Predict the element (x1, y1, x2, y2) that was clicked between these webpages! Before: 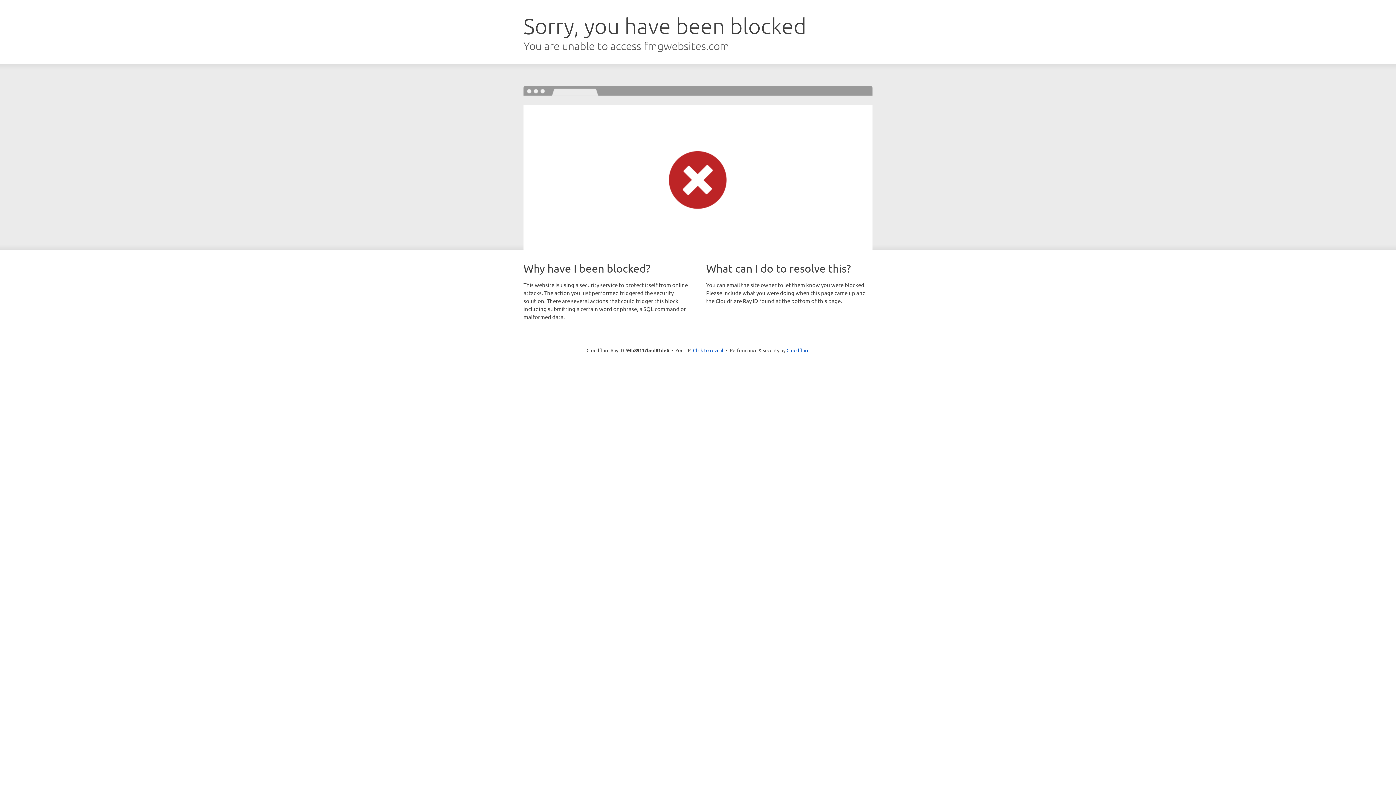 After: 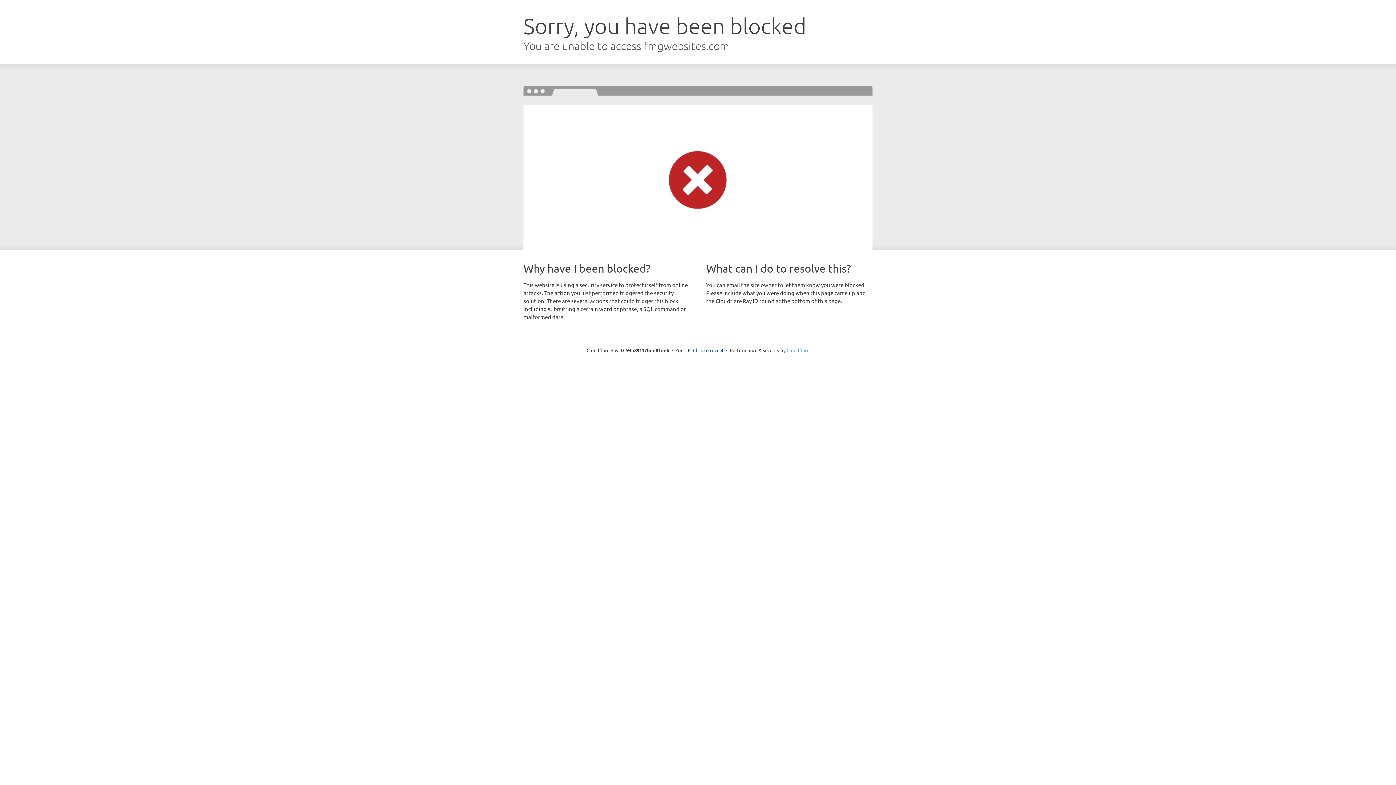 Action: label: Cloudflare bbox: (786, 347, 809, 353)